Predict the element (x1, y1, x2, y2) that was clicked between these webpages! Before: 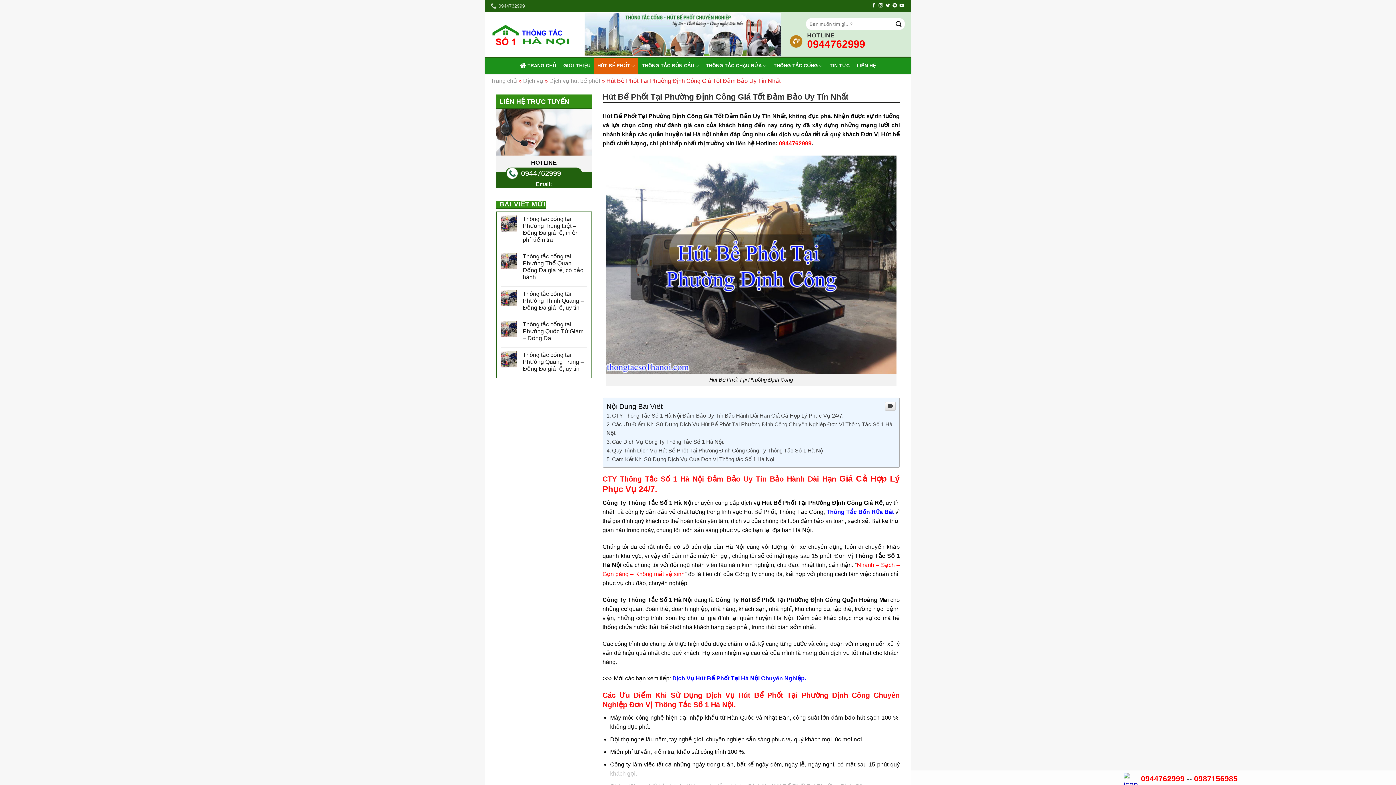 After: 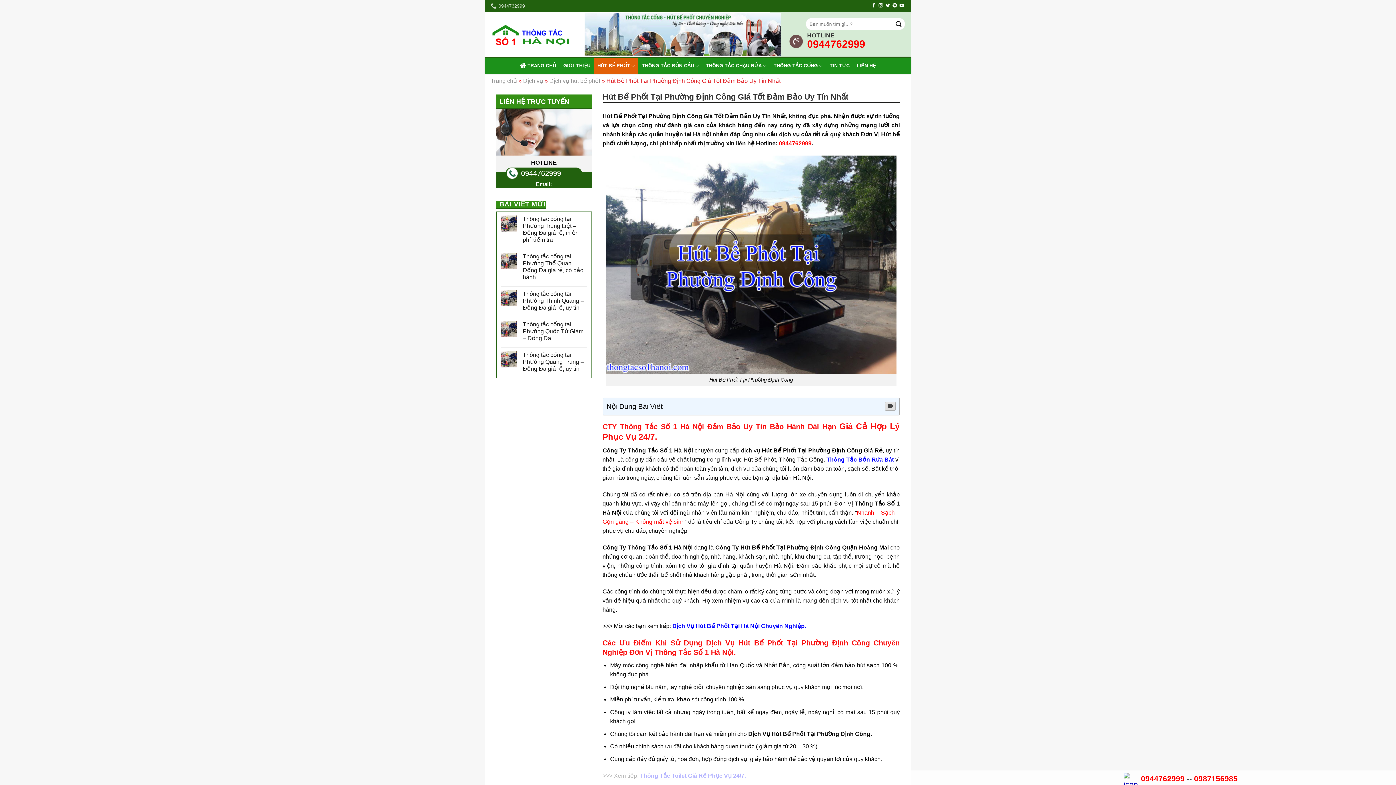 Action: bbox: (884, 402, 895, 411)